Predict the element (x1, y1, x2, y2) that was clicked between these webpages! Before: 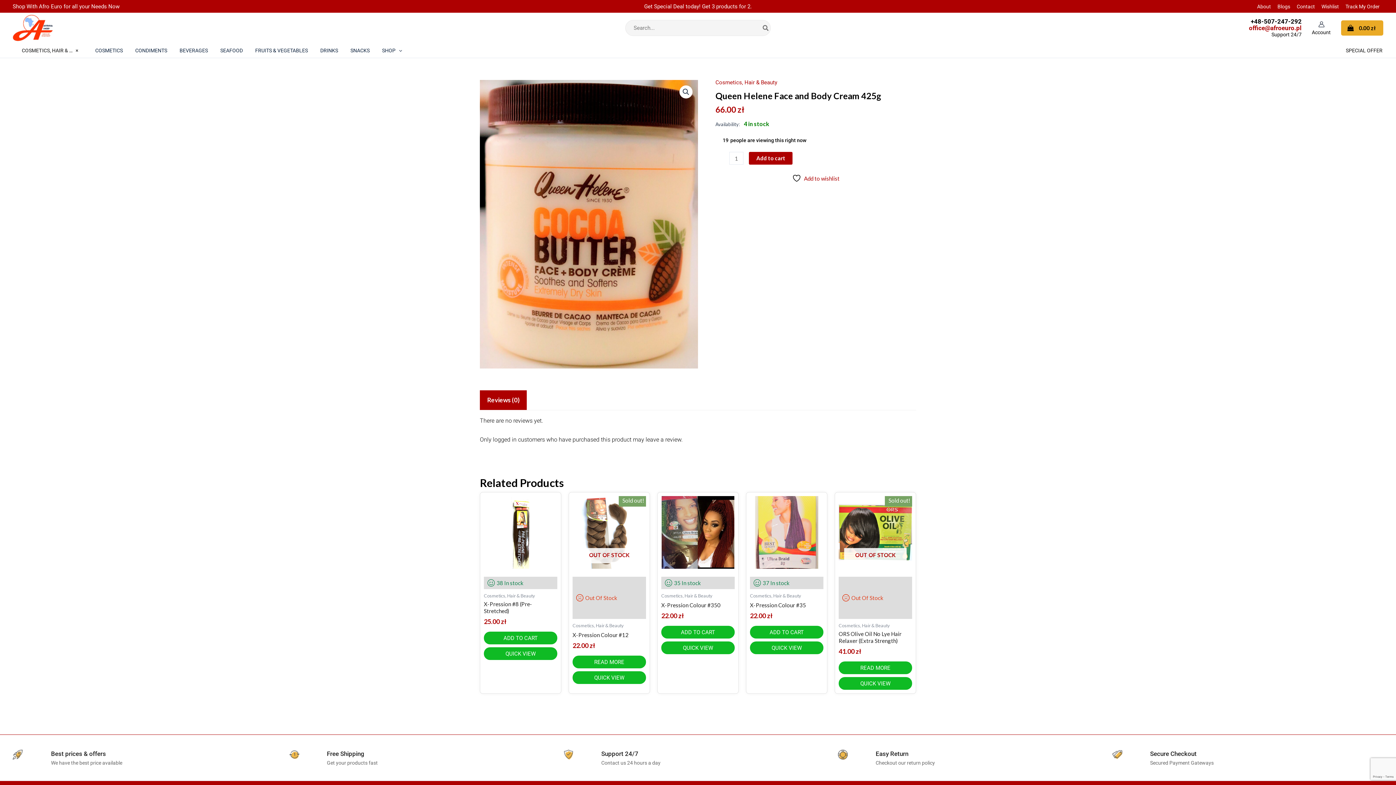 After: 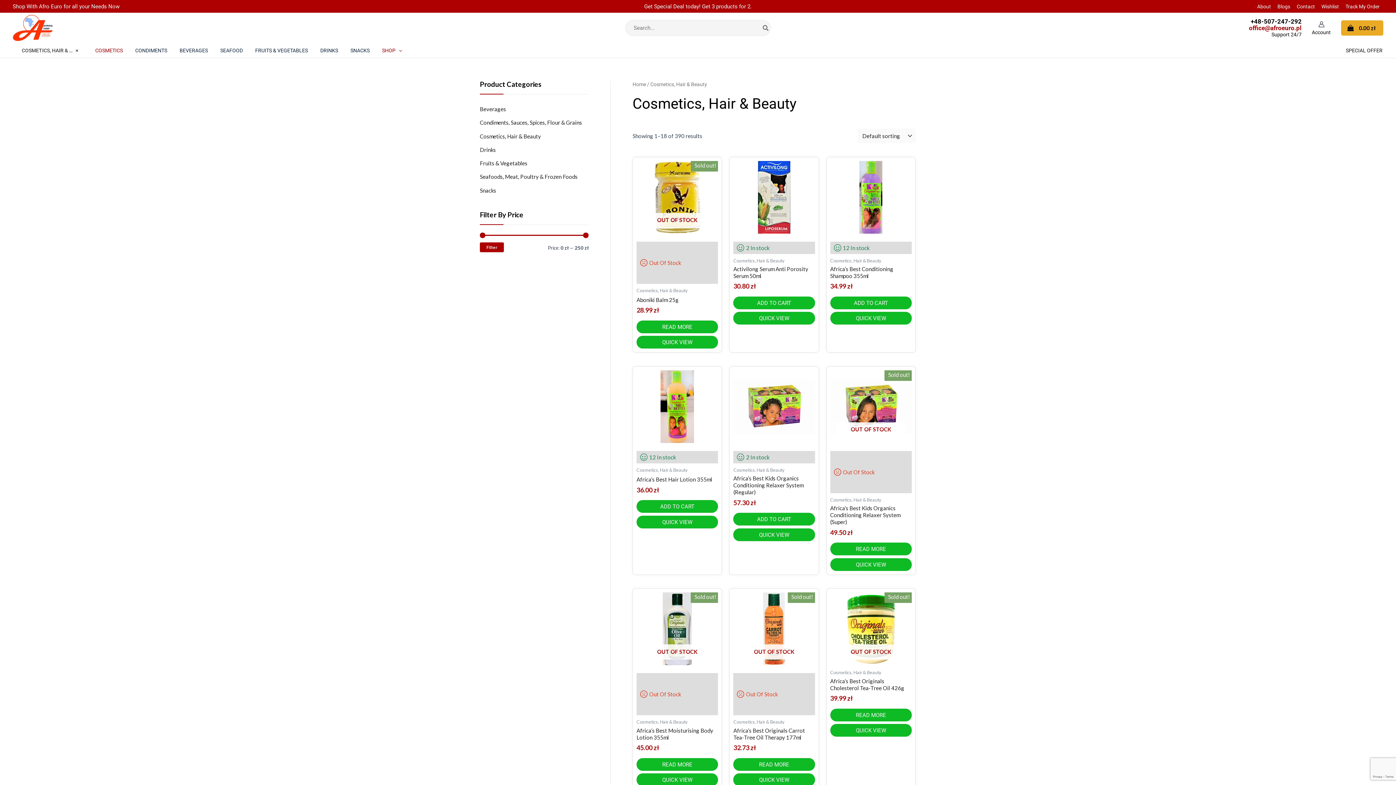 Action: label: COSMETICS bbox: (89, 43, 129, 57)